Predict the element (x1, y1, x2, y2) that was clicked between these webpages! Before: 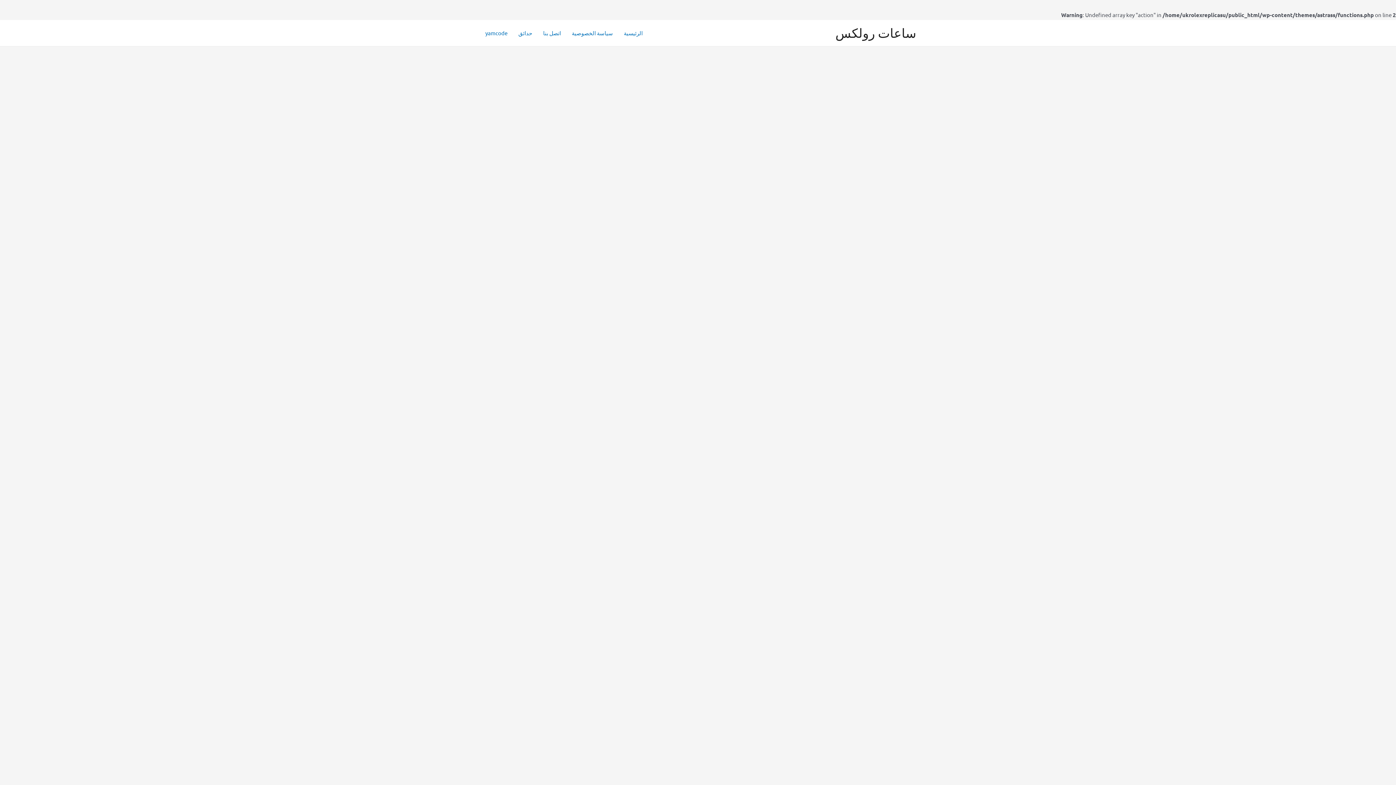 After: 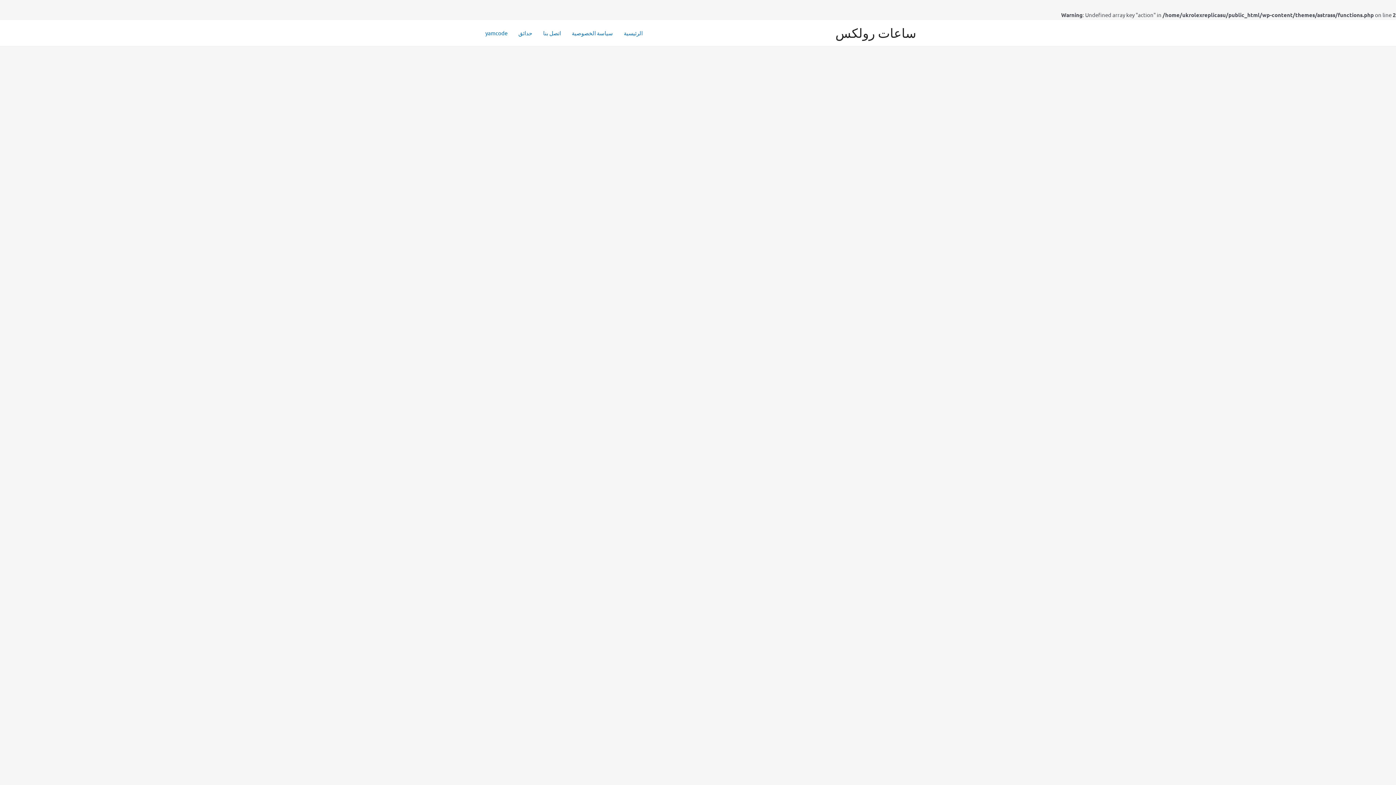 Action: label: اتصل بنا bbox: (537, 20, 566, 45)